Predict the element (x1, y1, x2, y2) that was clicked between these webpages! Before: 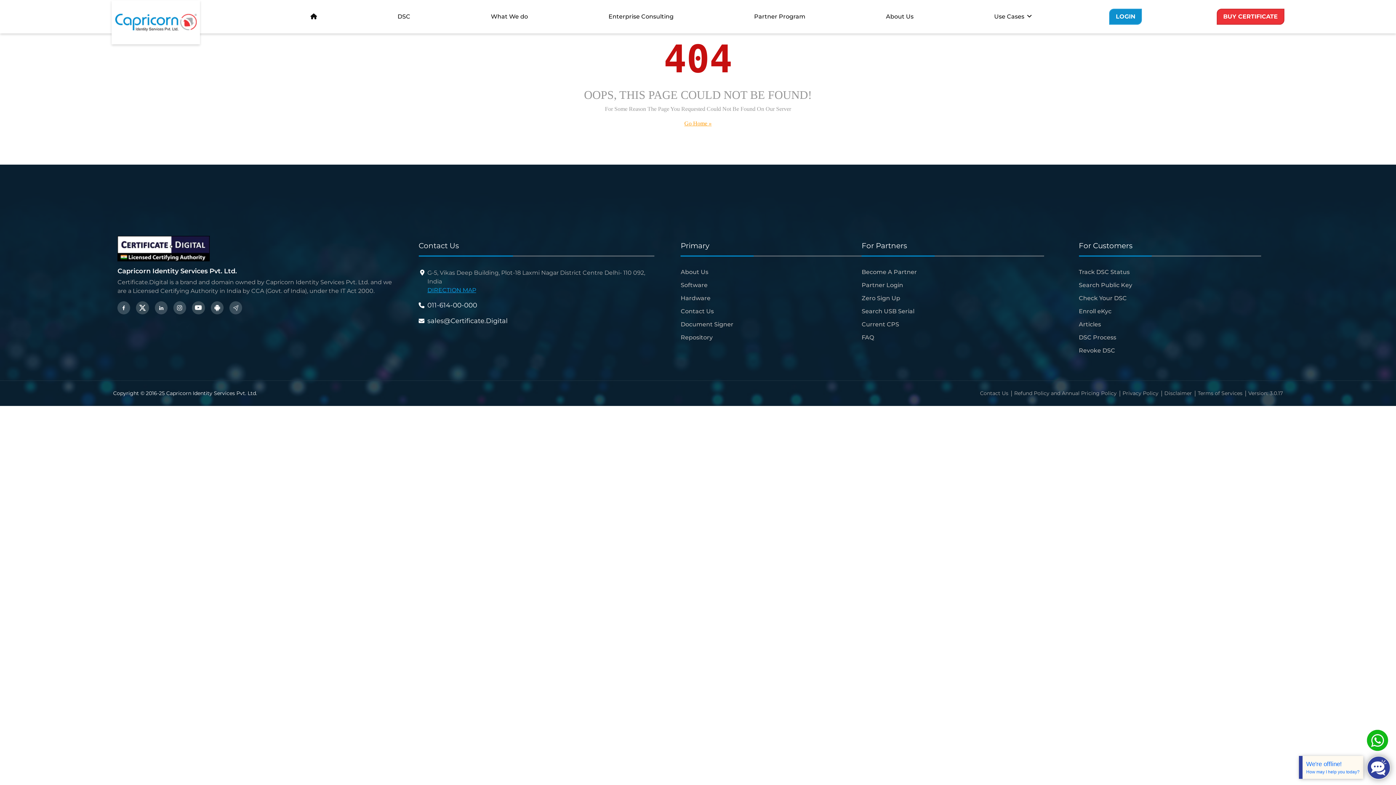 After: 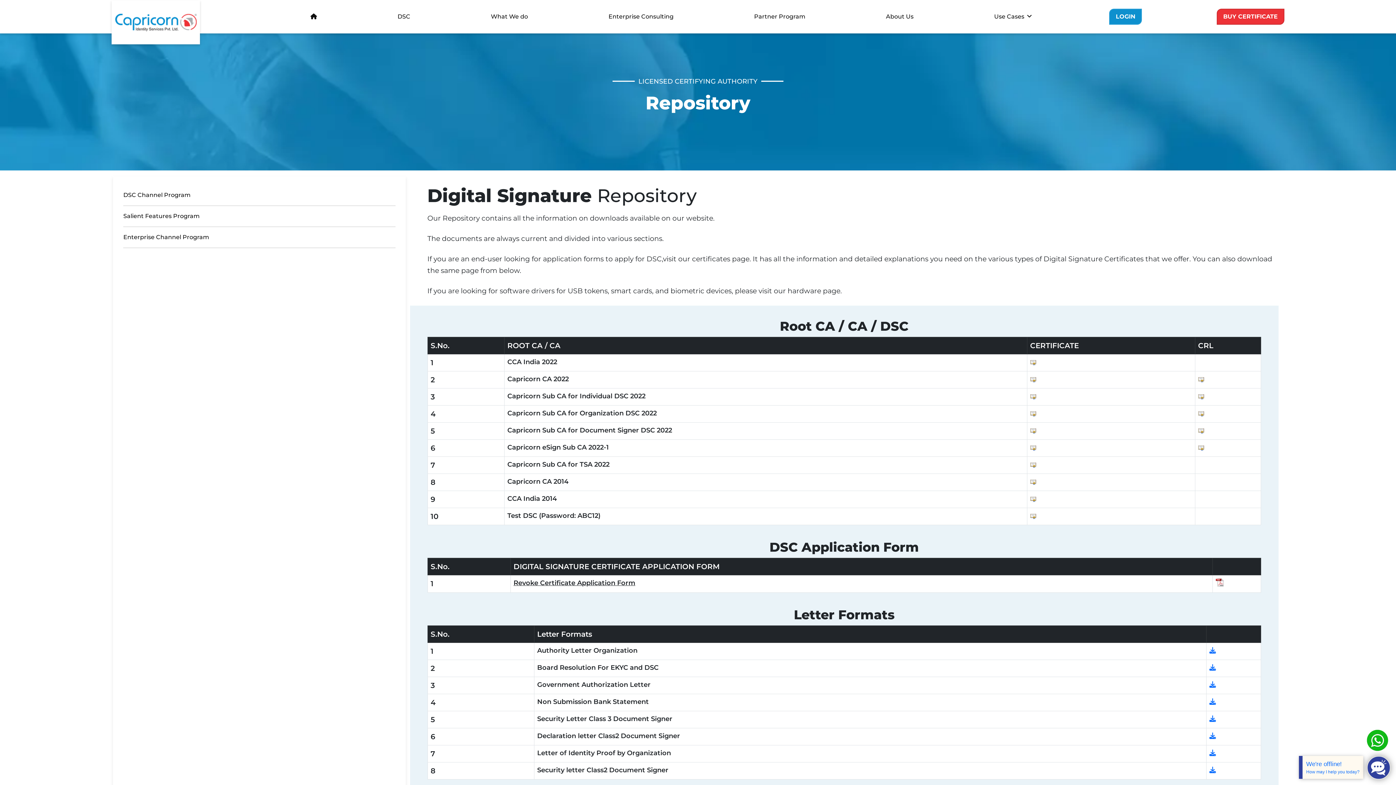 Action: bbox: (680, 332, 712, 342) label: Repository